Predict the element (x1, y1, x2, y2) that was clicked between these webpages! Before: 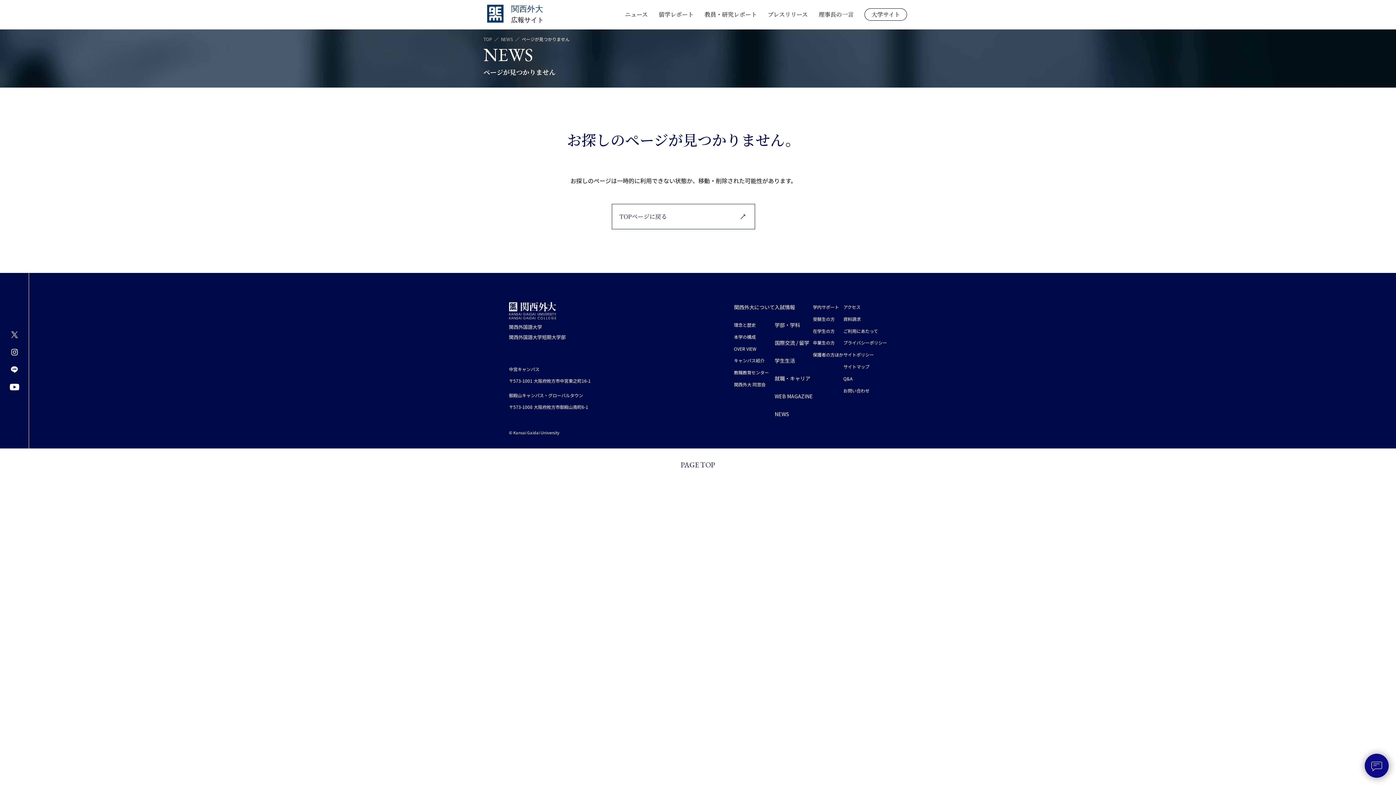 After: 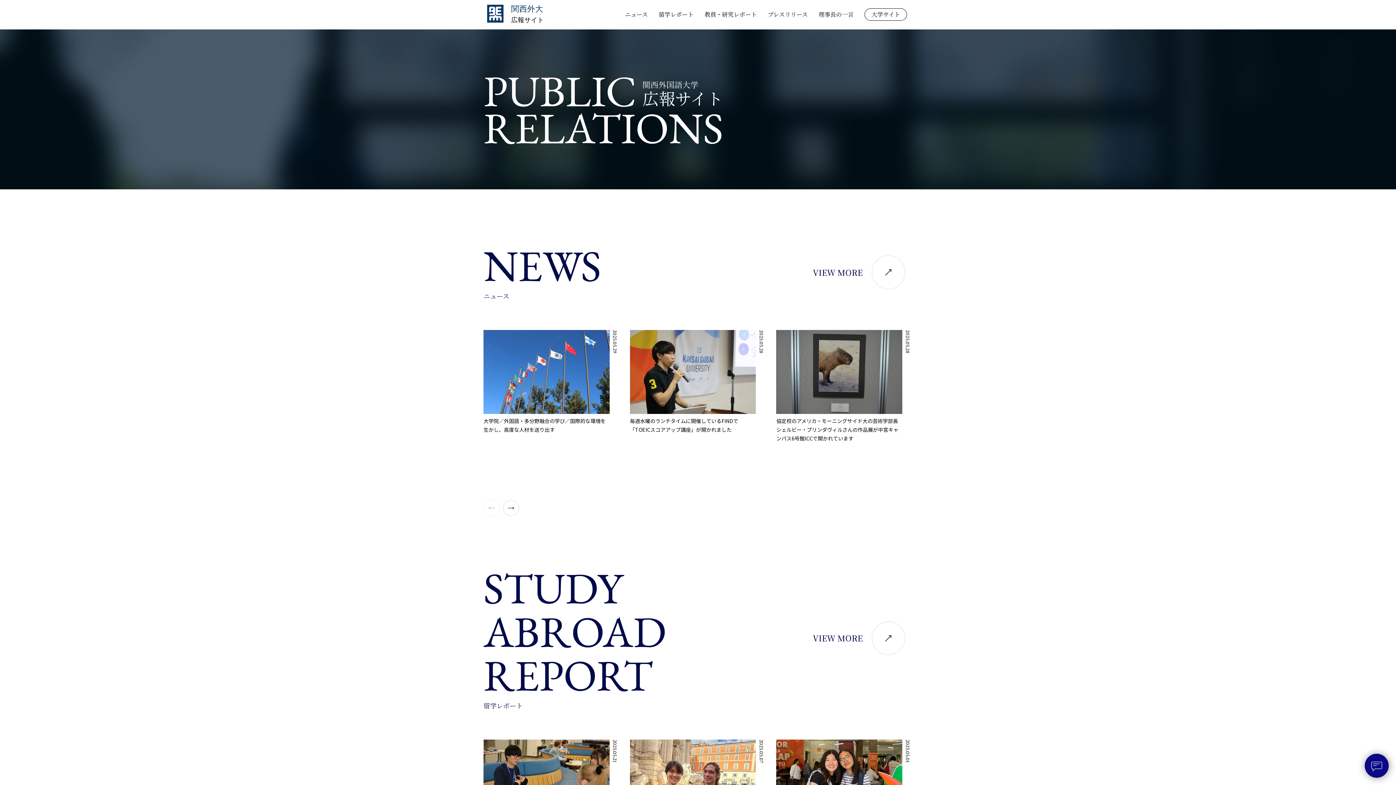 Action: bbox: (501, 36, 521, 41) label: NEWS